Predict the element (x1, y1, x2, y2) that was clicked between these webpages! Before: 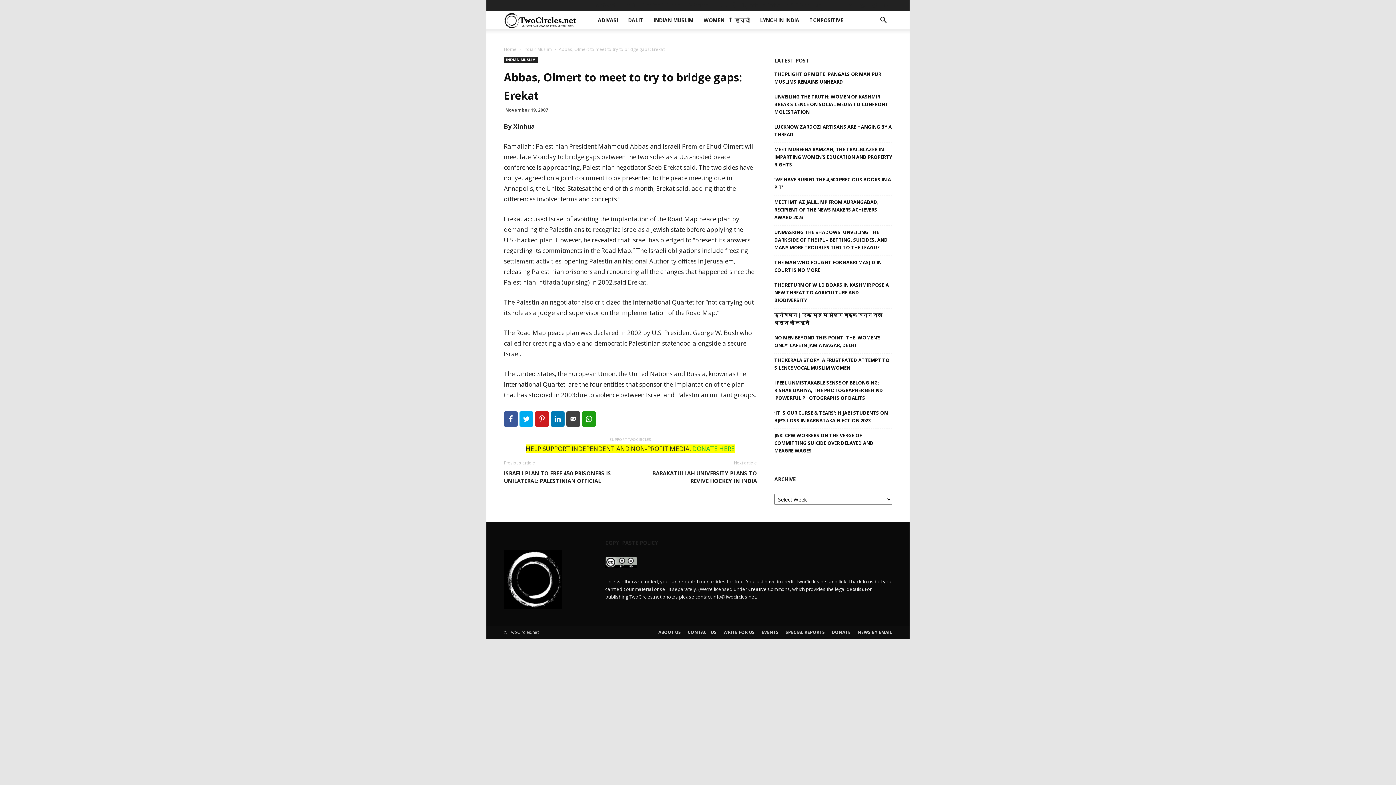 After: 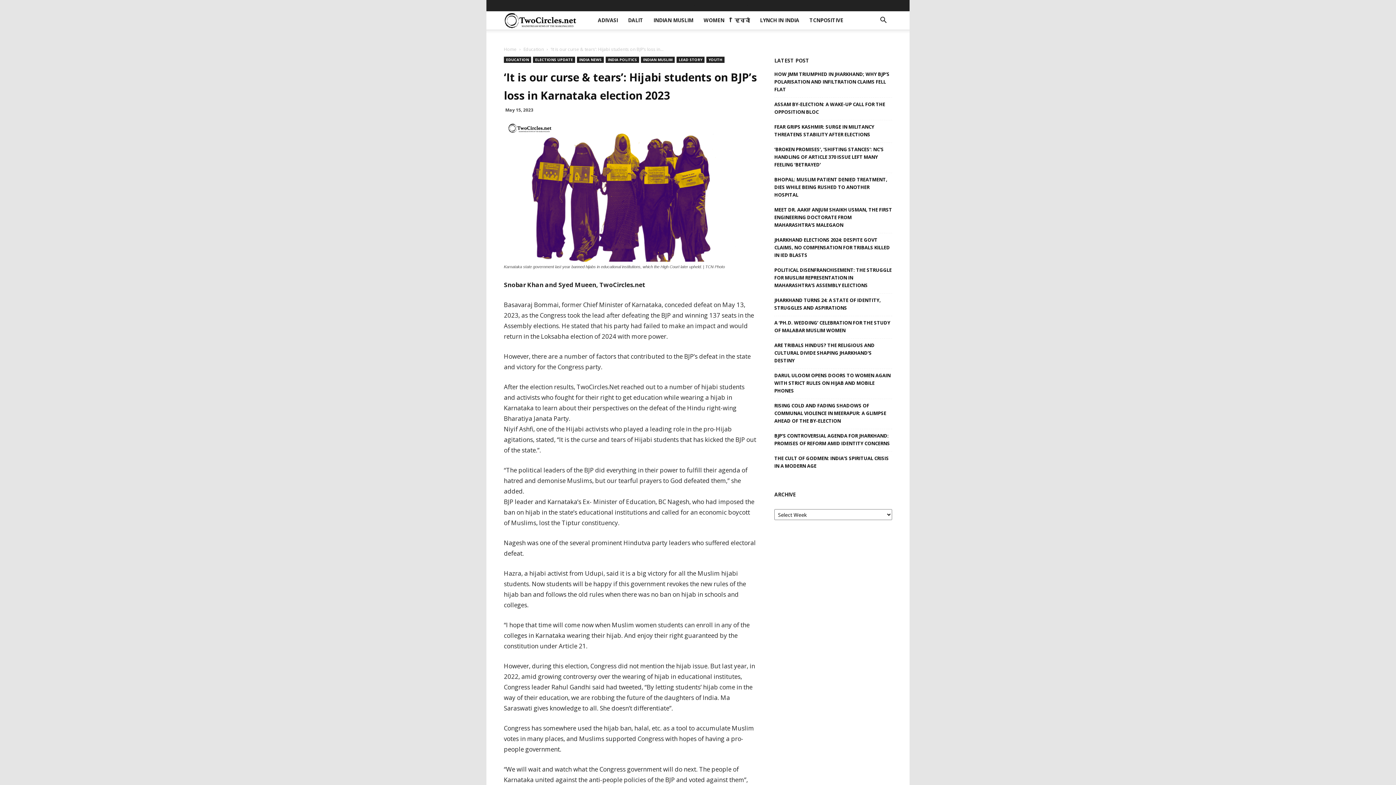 Action: bbox: (774, 409, 892, 424) label: ‘IT IS OUR CURSE & TEARS’: HIJABI STUDENTS ON BJP’S LOSS IN KARNATAKA ELECTION 2023